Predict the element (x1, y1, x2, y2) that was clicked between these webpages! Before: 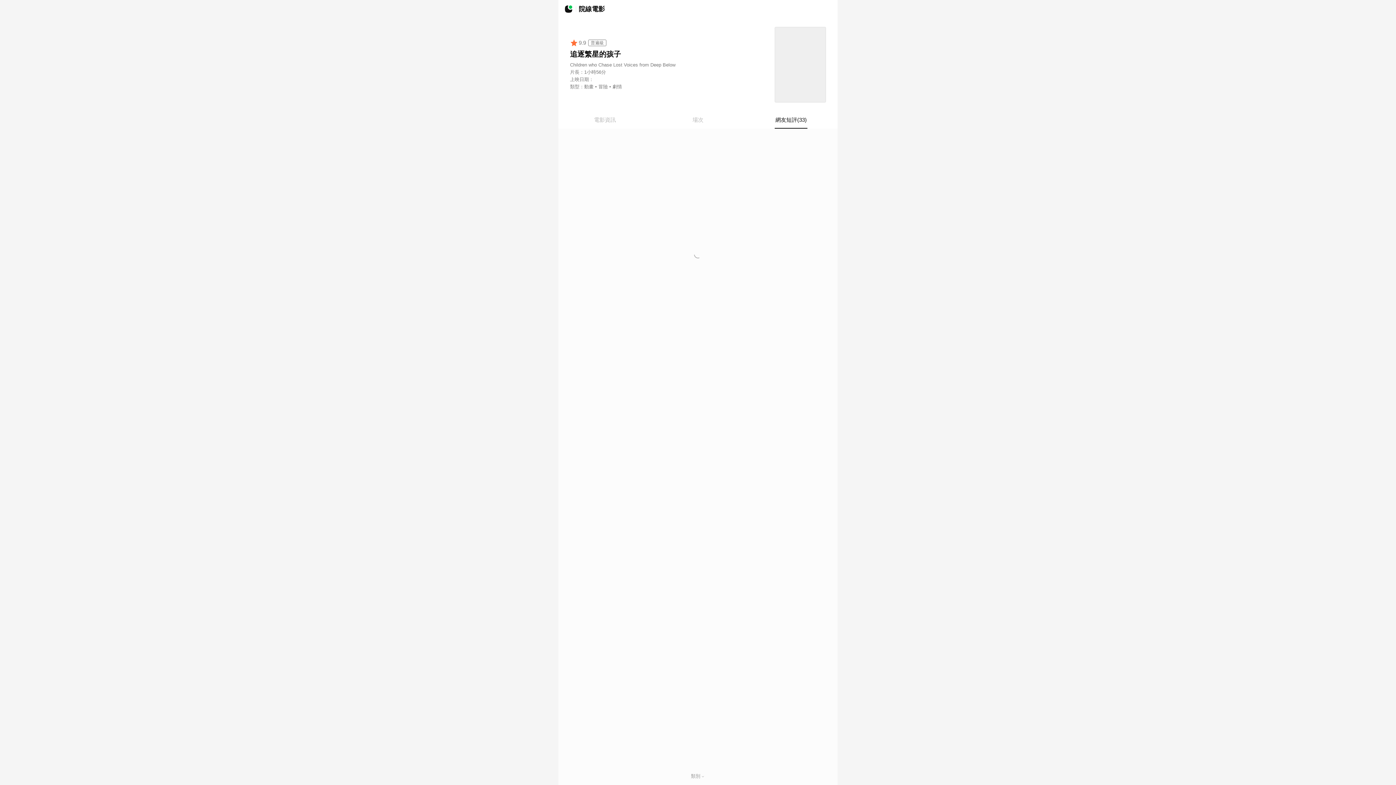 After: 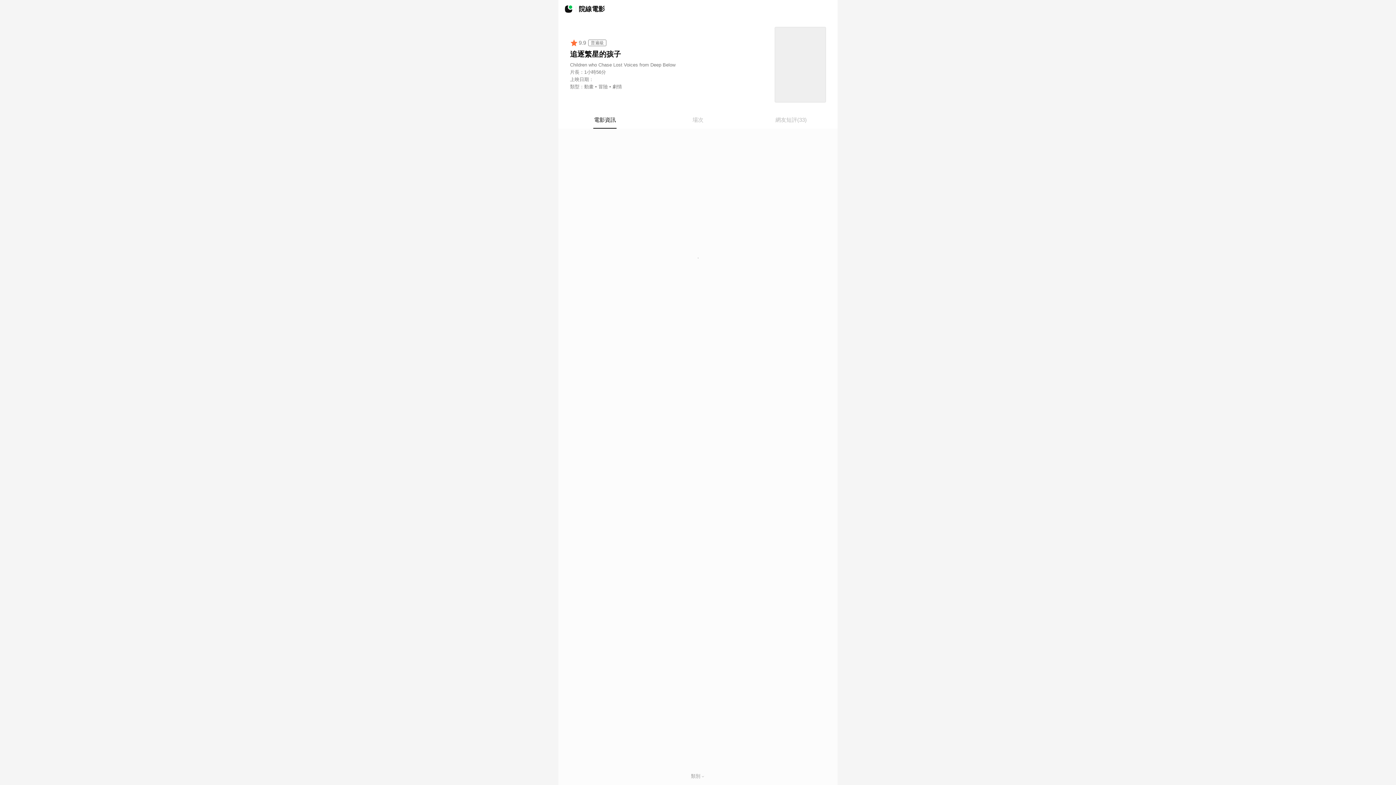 Action: label: 電影資訊 bbox: (593, 111, 616, 128)